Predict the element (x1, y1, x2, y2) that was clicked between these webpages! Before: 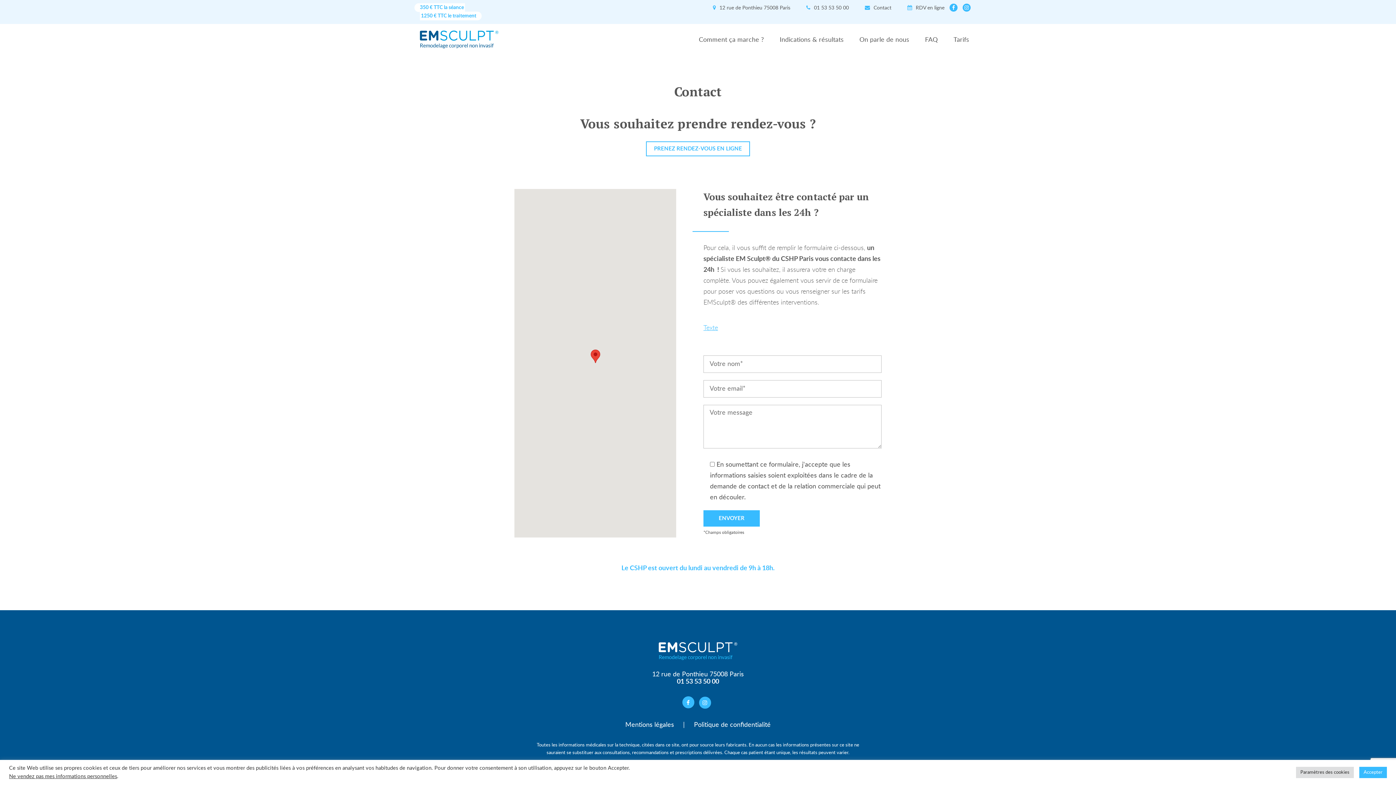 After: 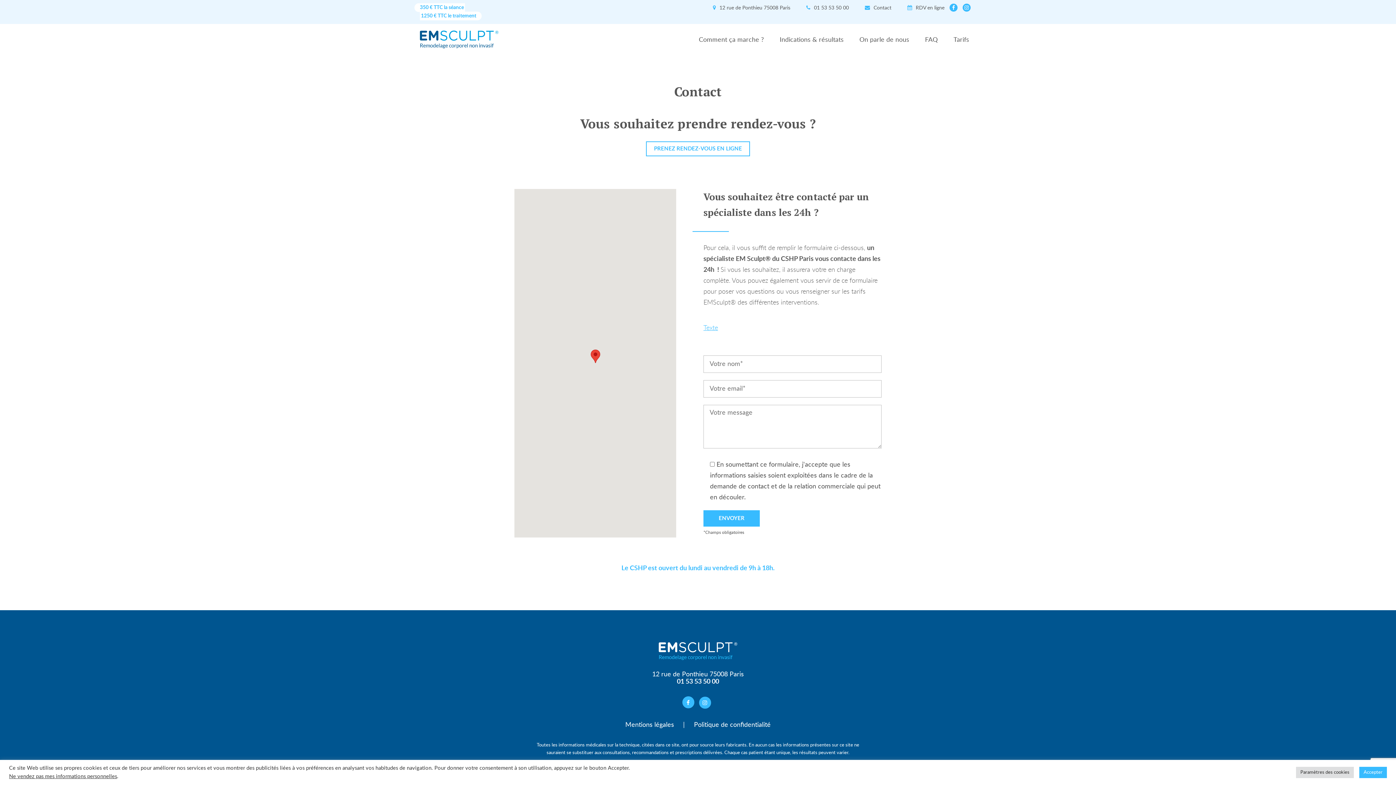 Action: bbox: (806, 5, 850, 10) label: 01 53 53 50 00 